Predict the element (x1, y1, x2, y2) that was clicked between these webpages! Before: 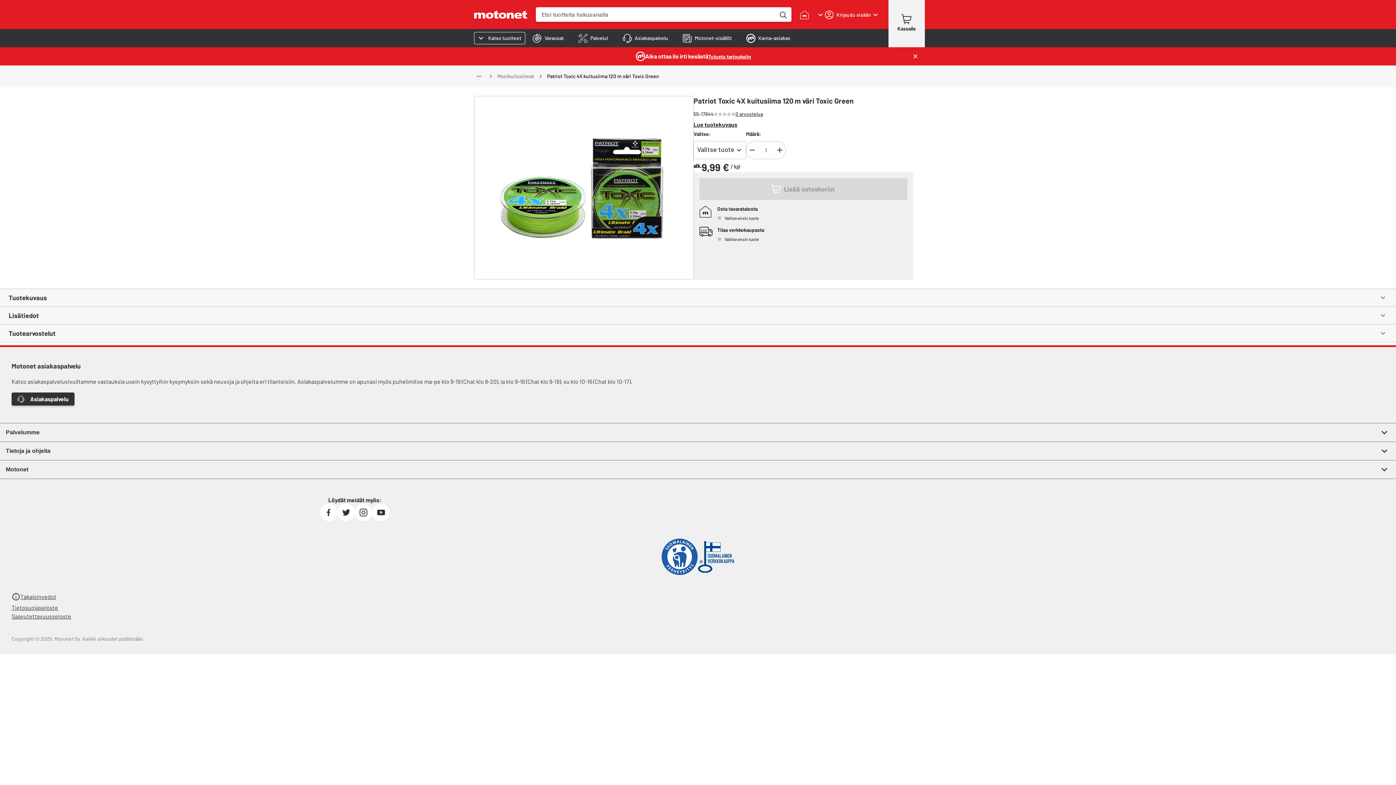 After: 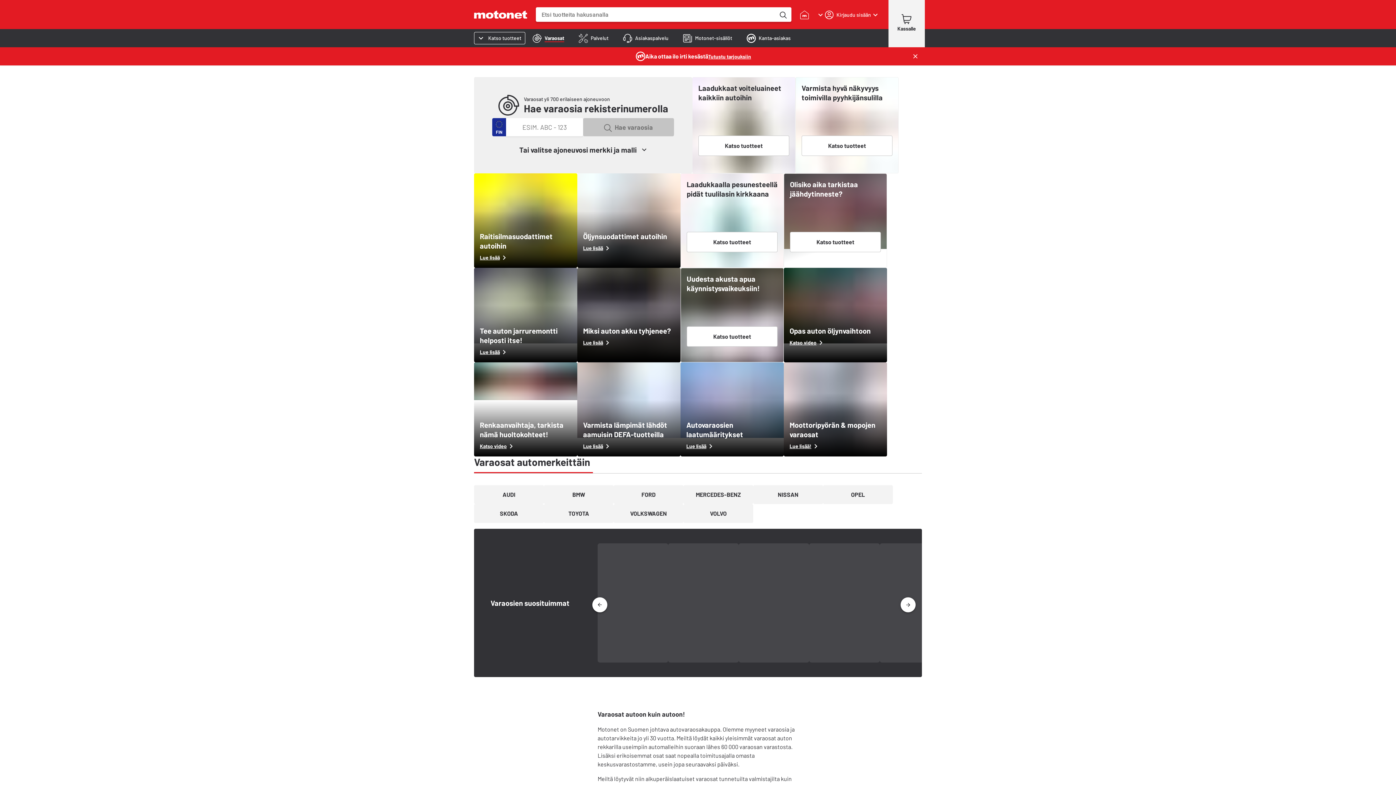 Action: label: Varaosat bbox: (525, 29, 571, 46)